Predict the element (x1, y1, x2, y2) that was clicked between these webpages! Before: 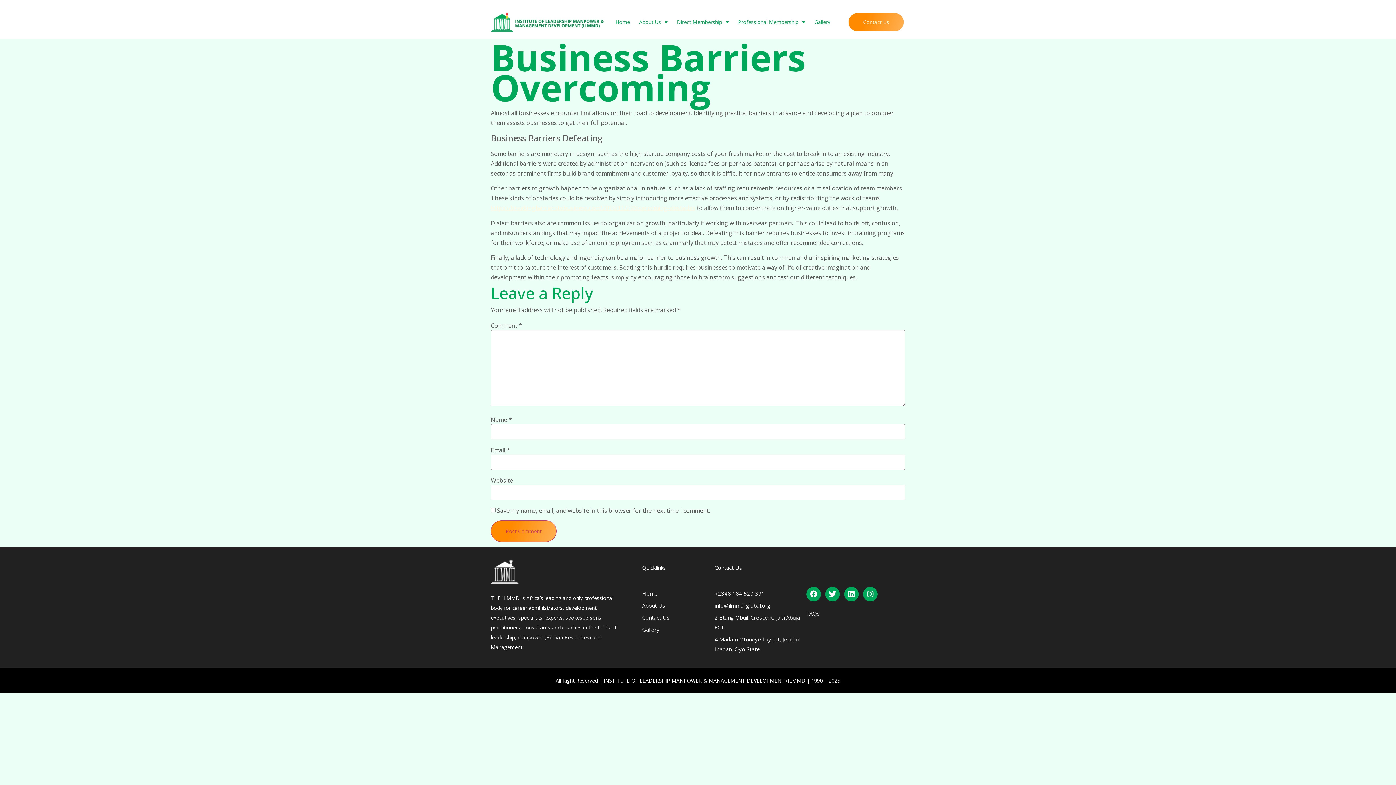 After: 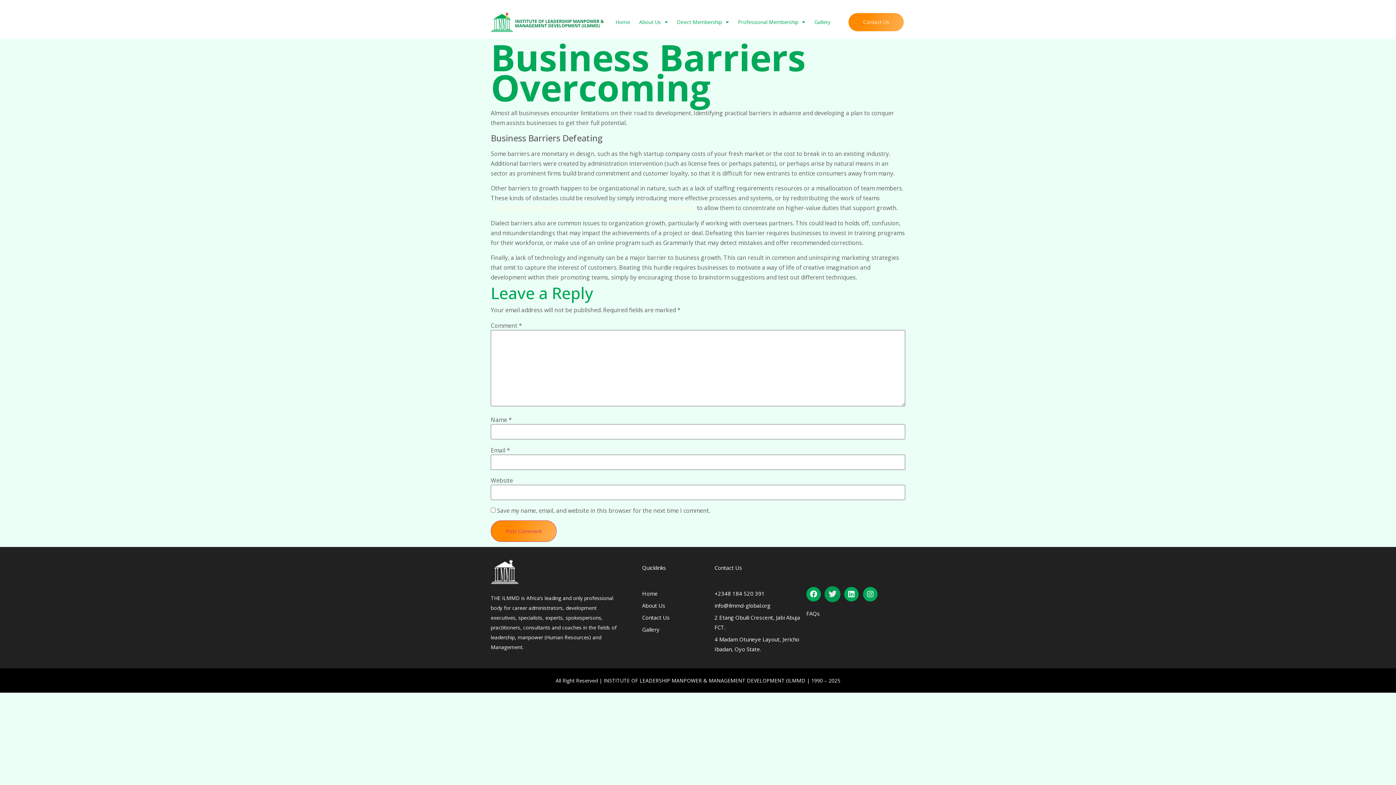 Action: label: Twitter bbox: (825, 587, 840, 601)